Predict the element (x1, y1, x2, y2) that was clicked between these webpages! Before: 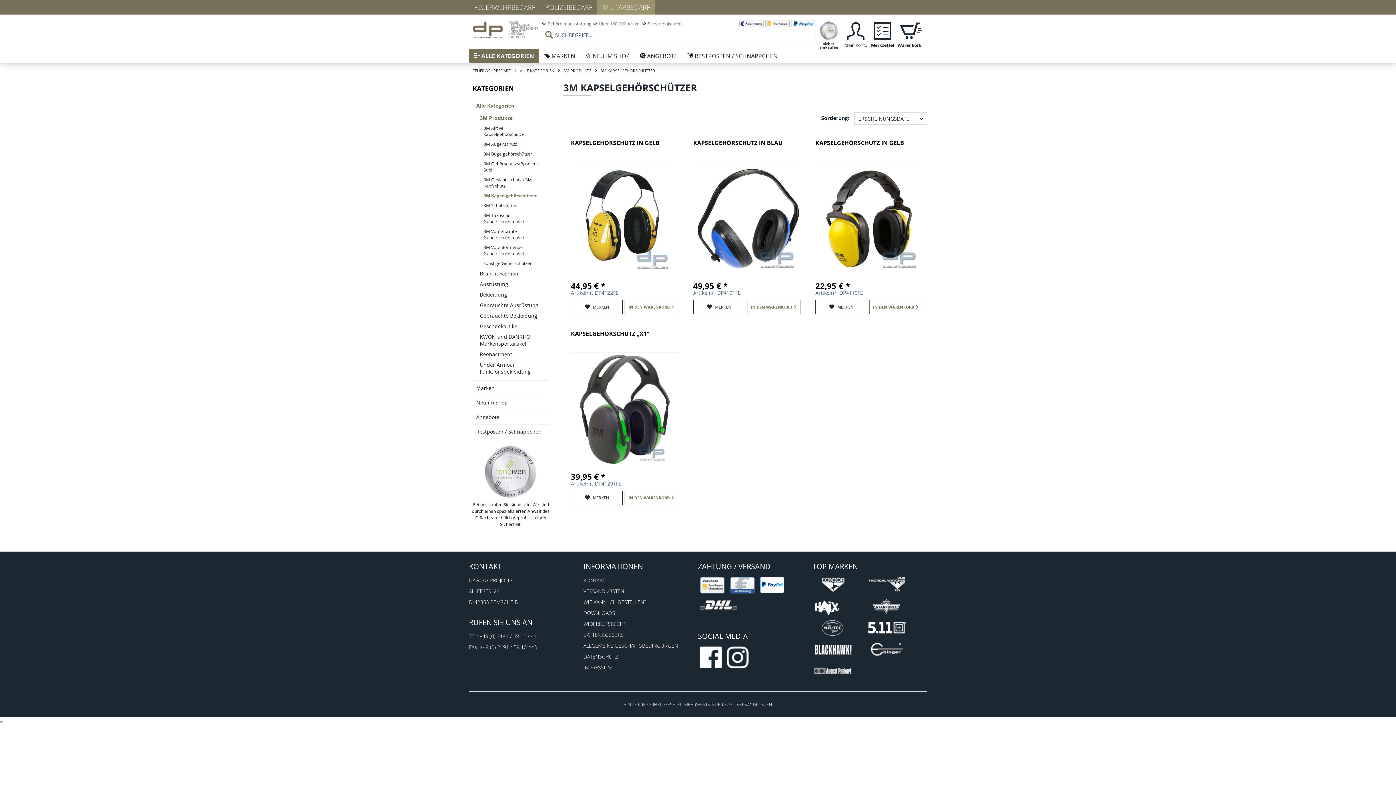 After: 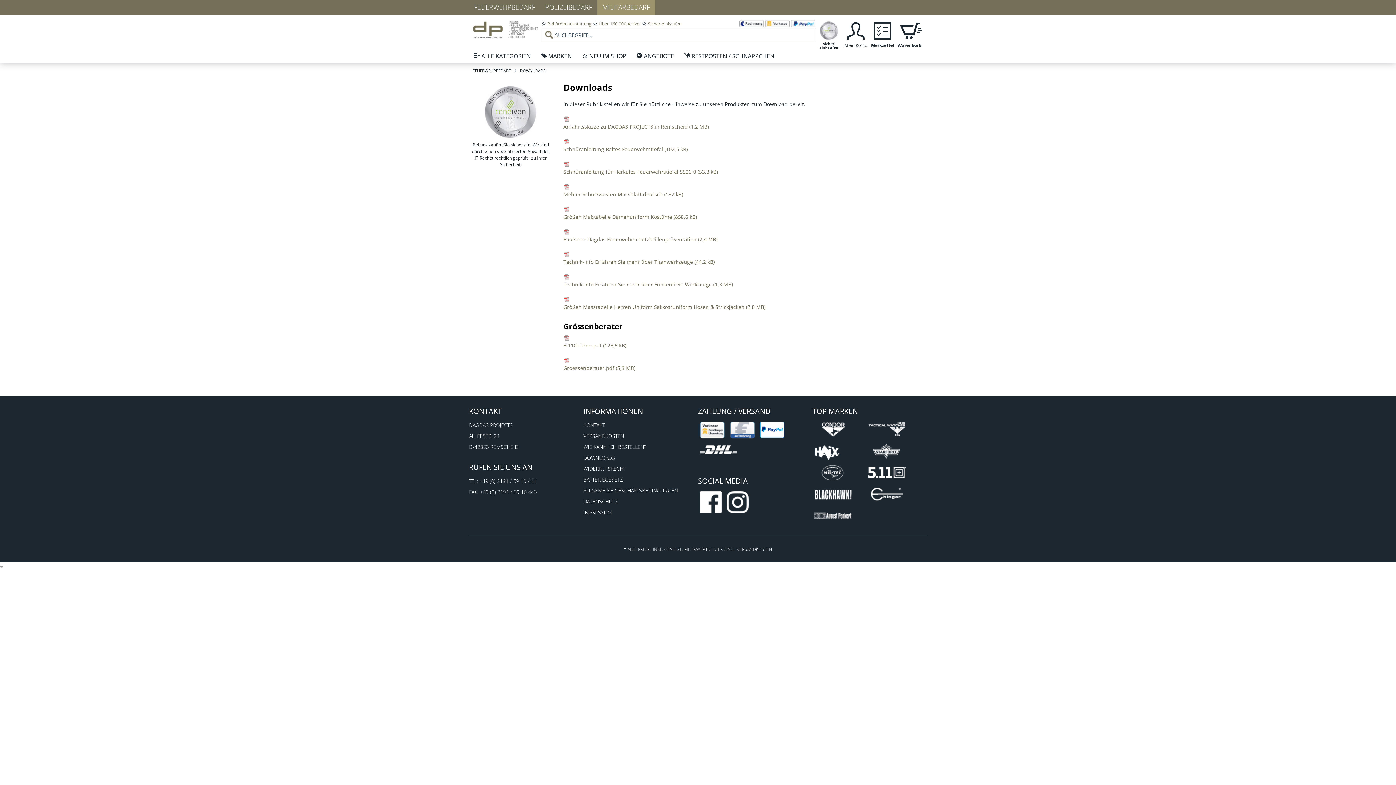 Action: bbox: (583, 608, 694, 618) label: DOWNLOADS